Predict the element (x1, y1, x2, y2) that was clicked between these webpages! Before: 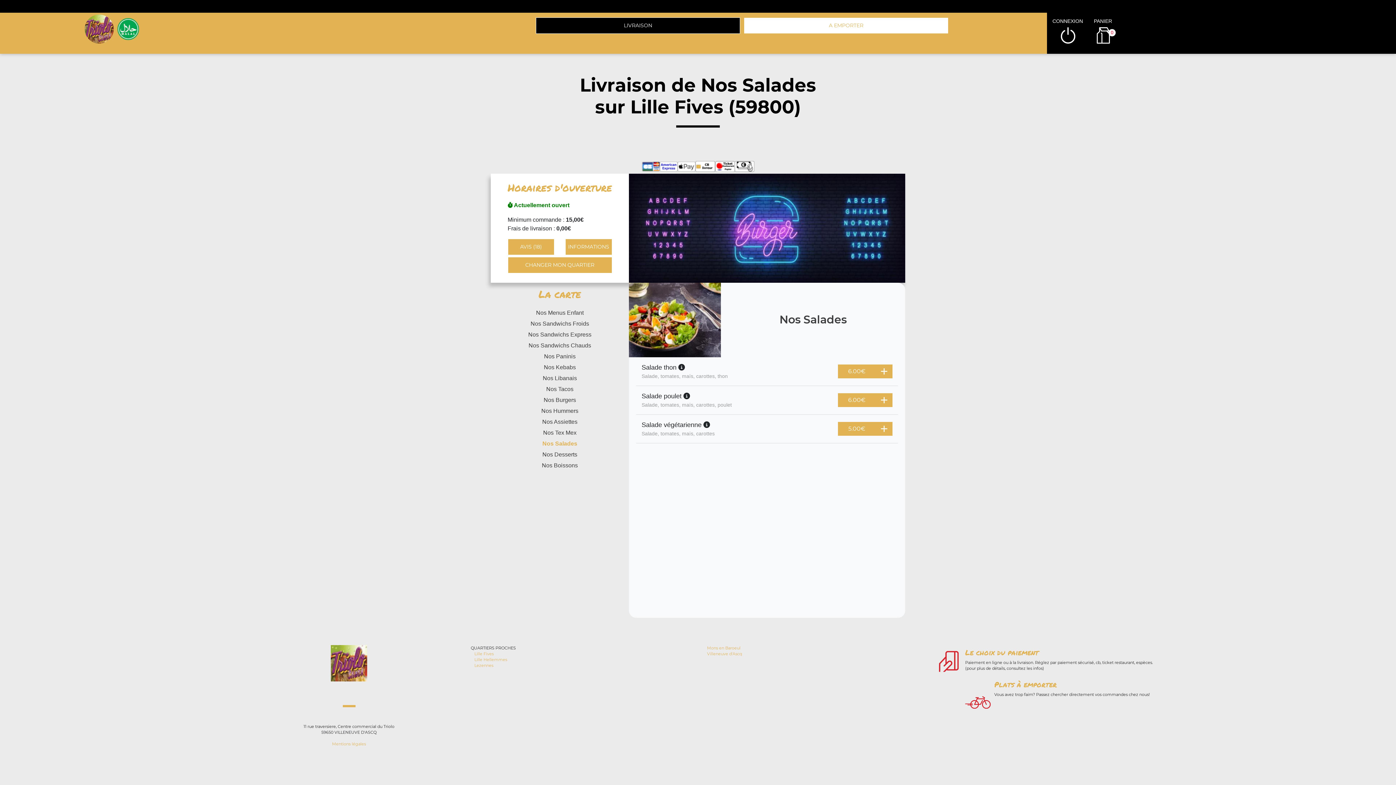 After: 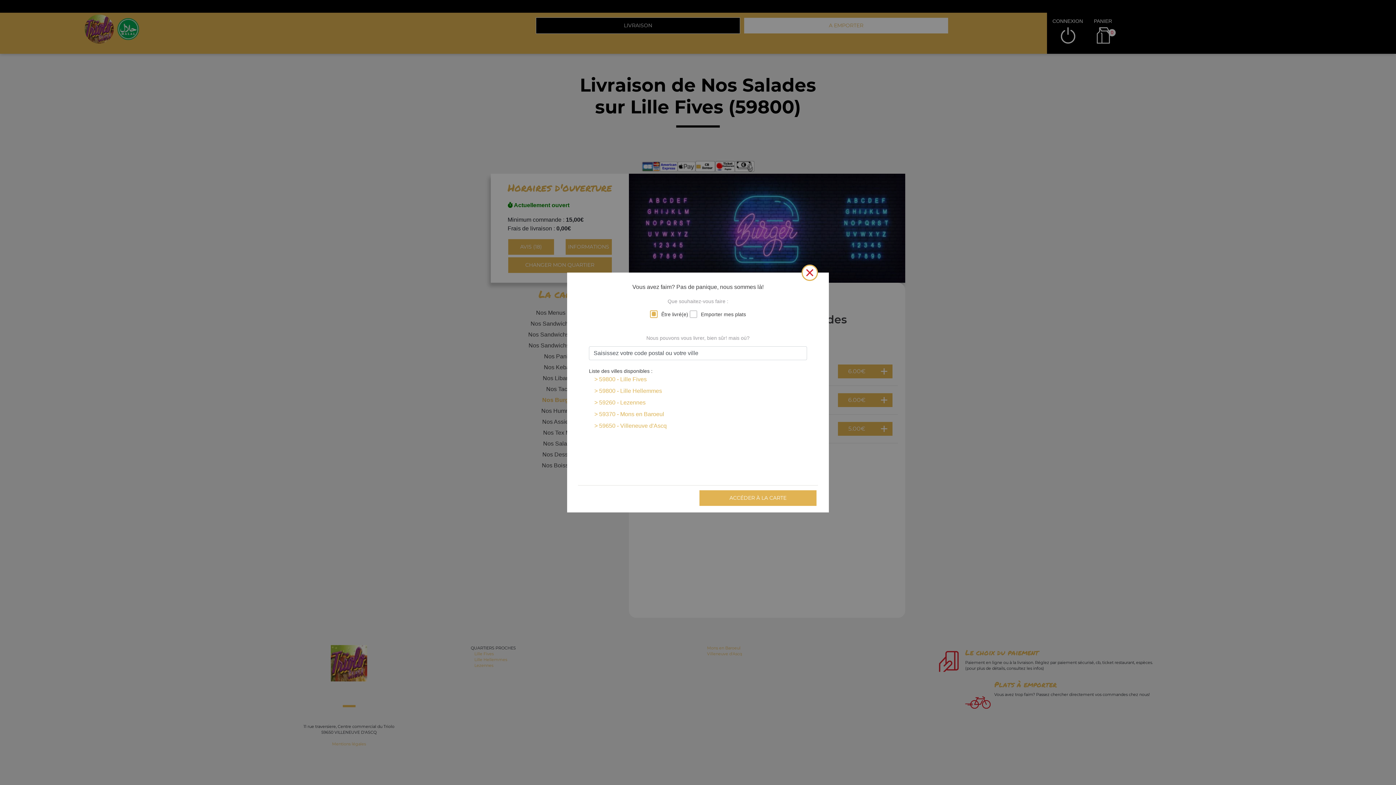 Action: bbox: (490, 394, 629, 405) label: Nos Burgers